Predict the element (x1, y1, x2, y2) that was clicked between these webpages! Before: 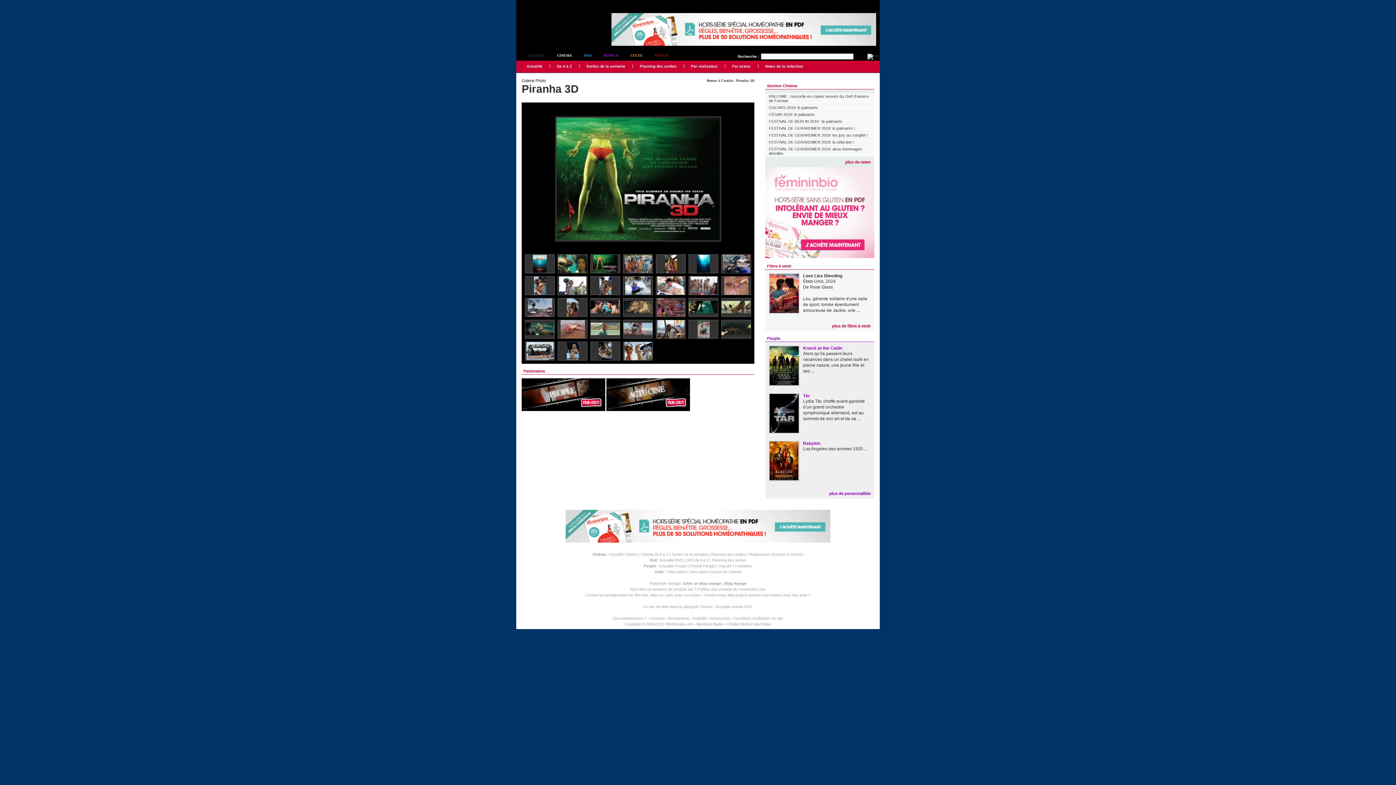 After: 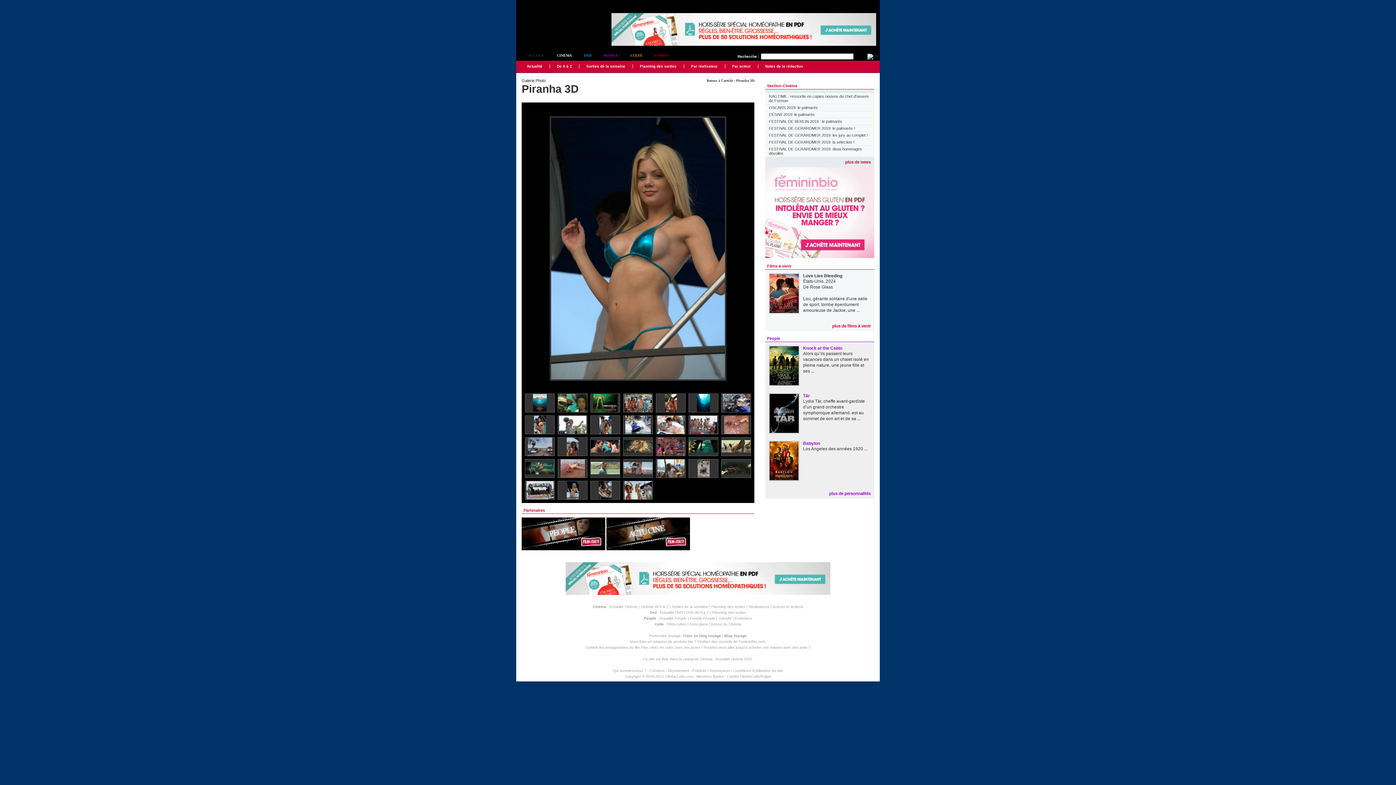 Action: bbox: (566, 348, 578, 353)